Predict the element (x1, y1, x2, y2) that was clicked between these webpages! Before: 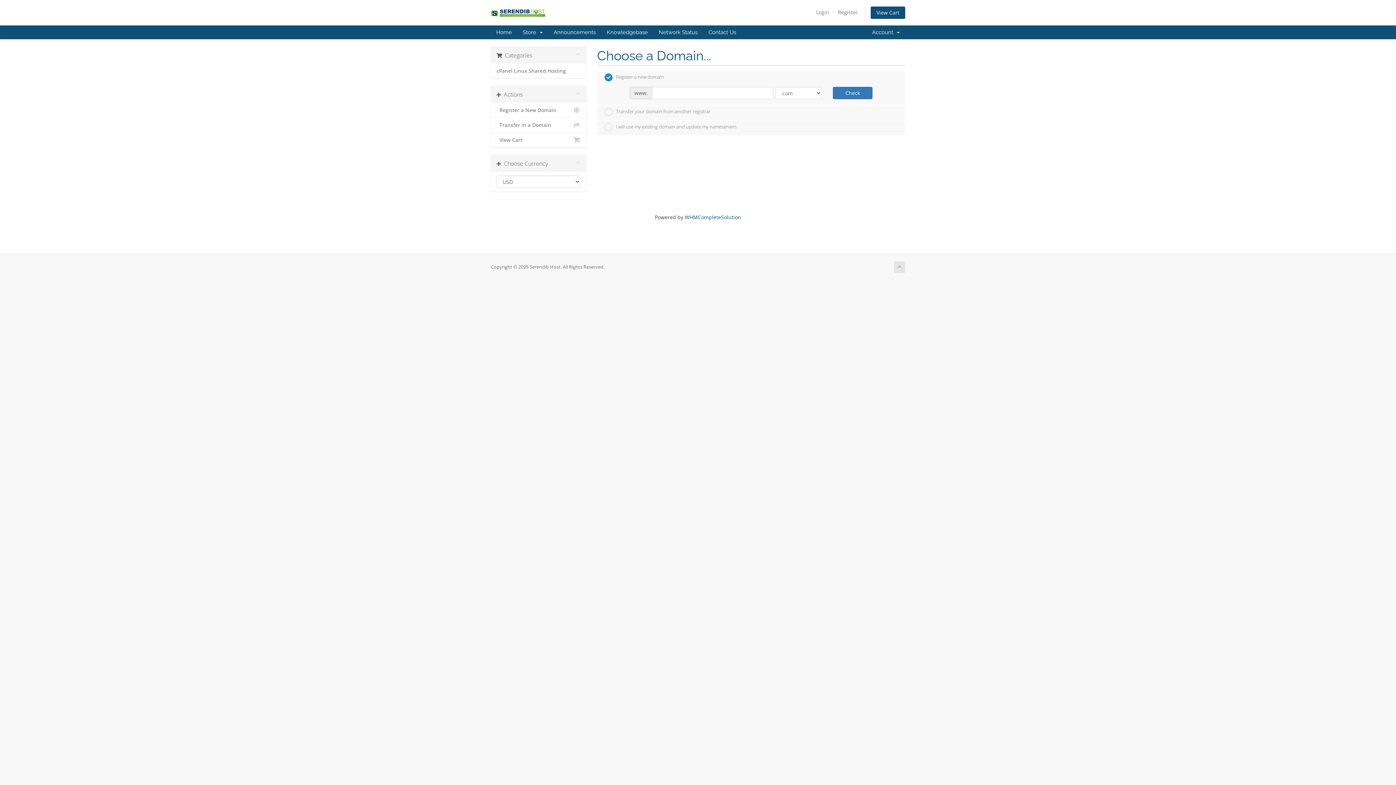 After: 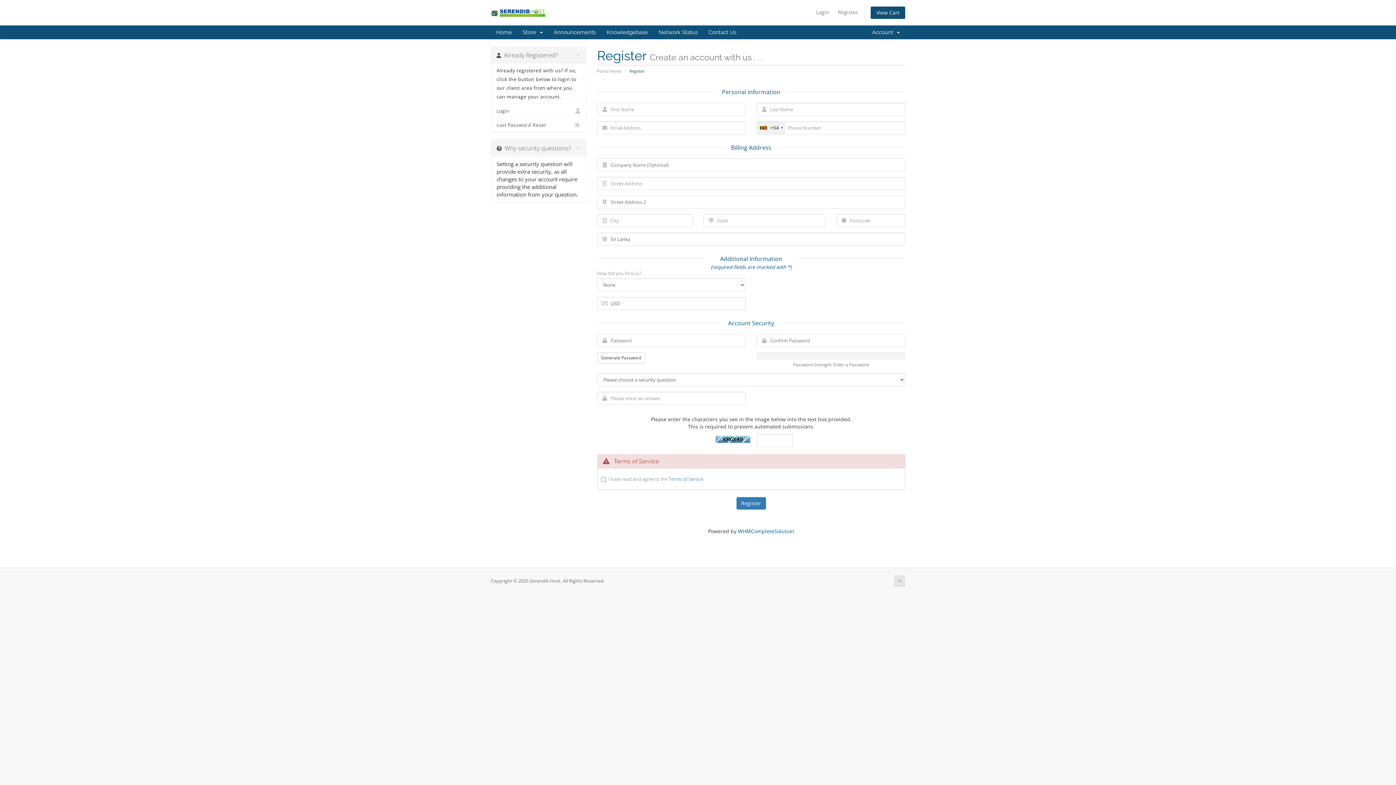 Action: bbox: (834, 6, 861, 18) label: Register